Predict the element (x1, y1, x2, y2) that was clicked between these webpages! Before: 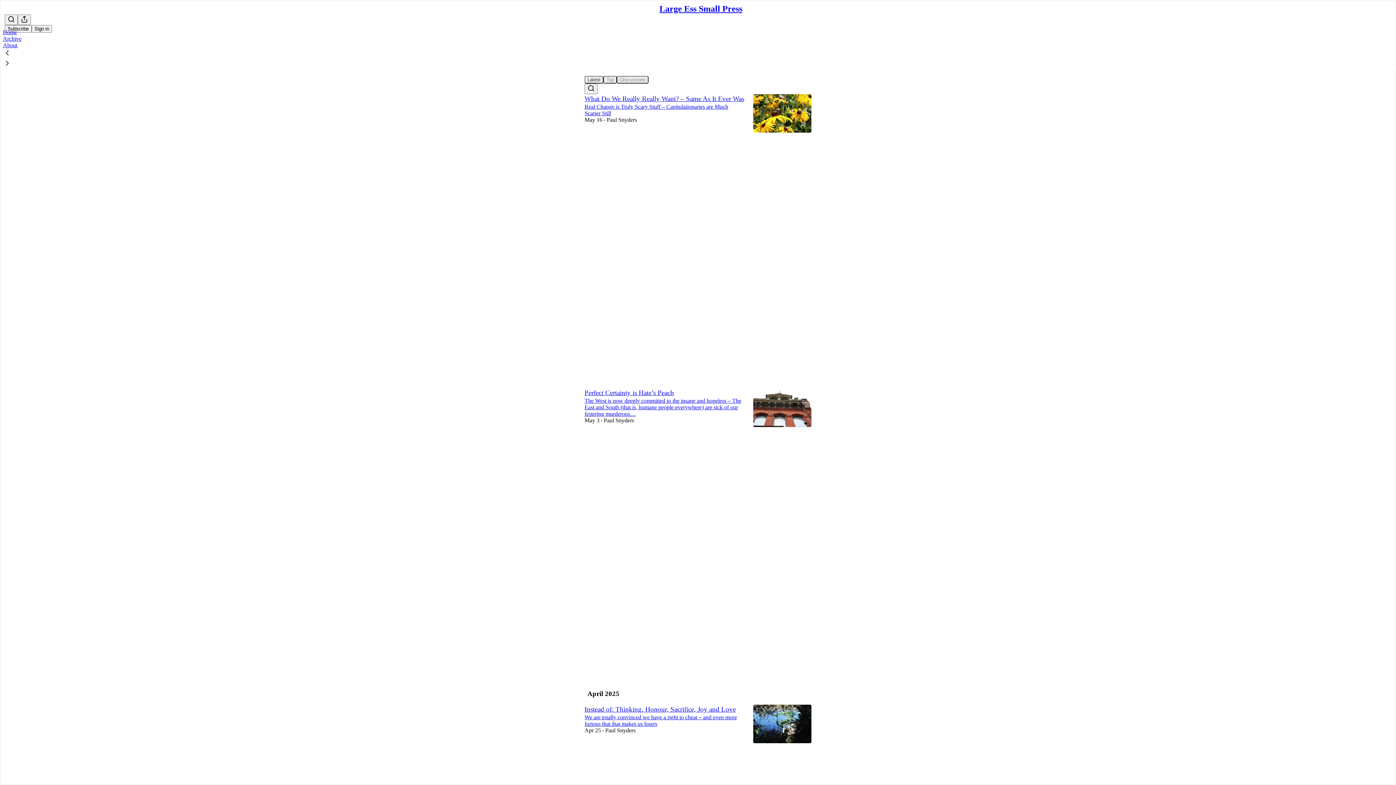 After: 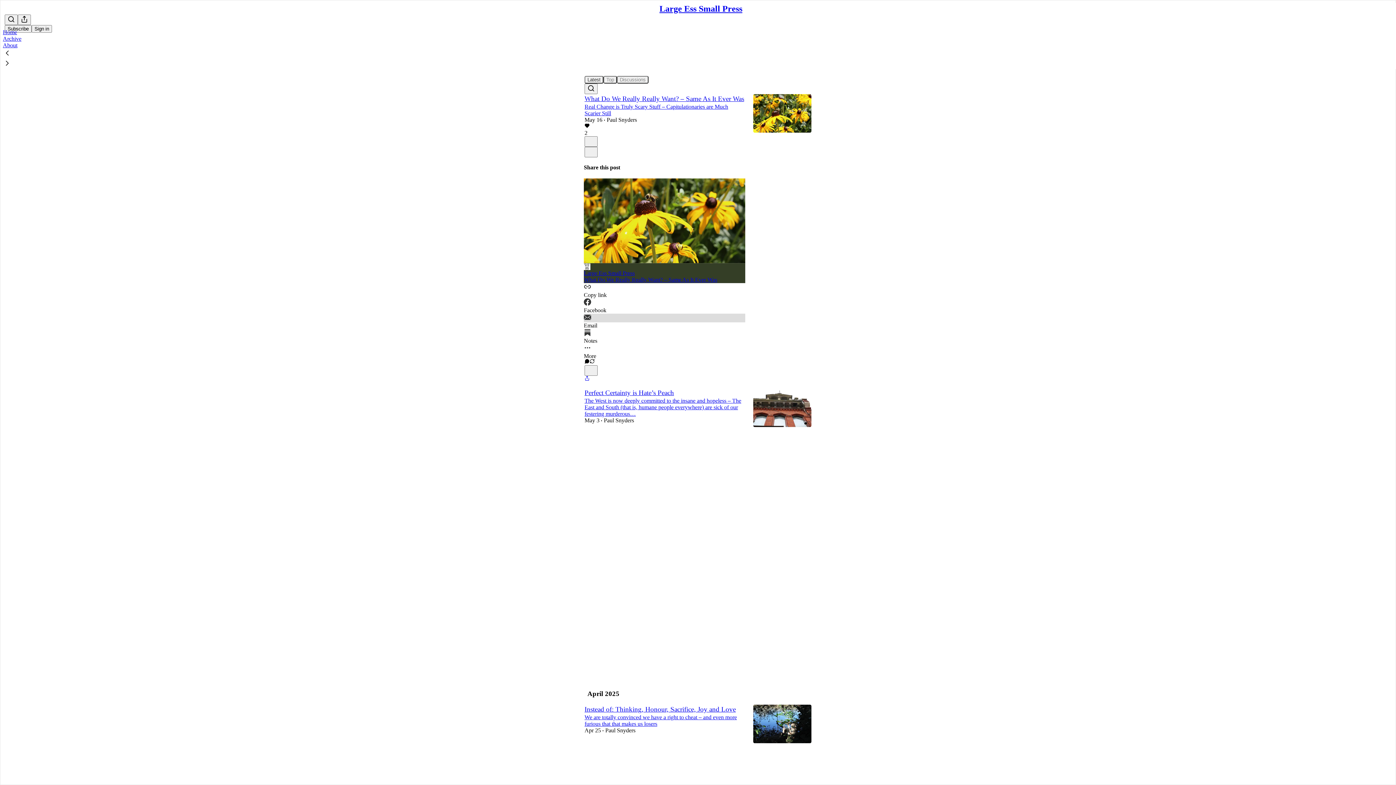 Action: bbox: (584, 313, 745, 329) label: Email